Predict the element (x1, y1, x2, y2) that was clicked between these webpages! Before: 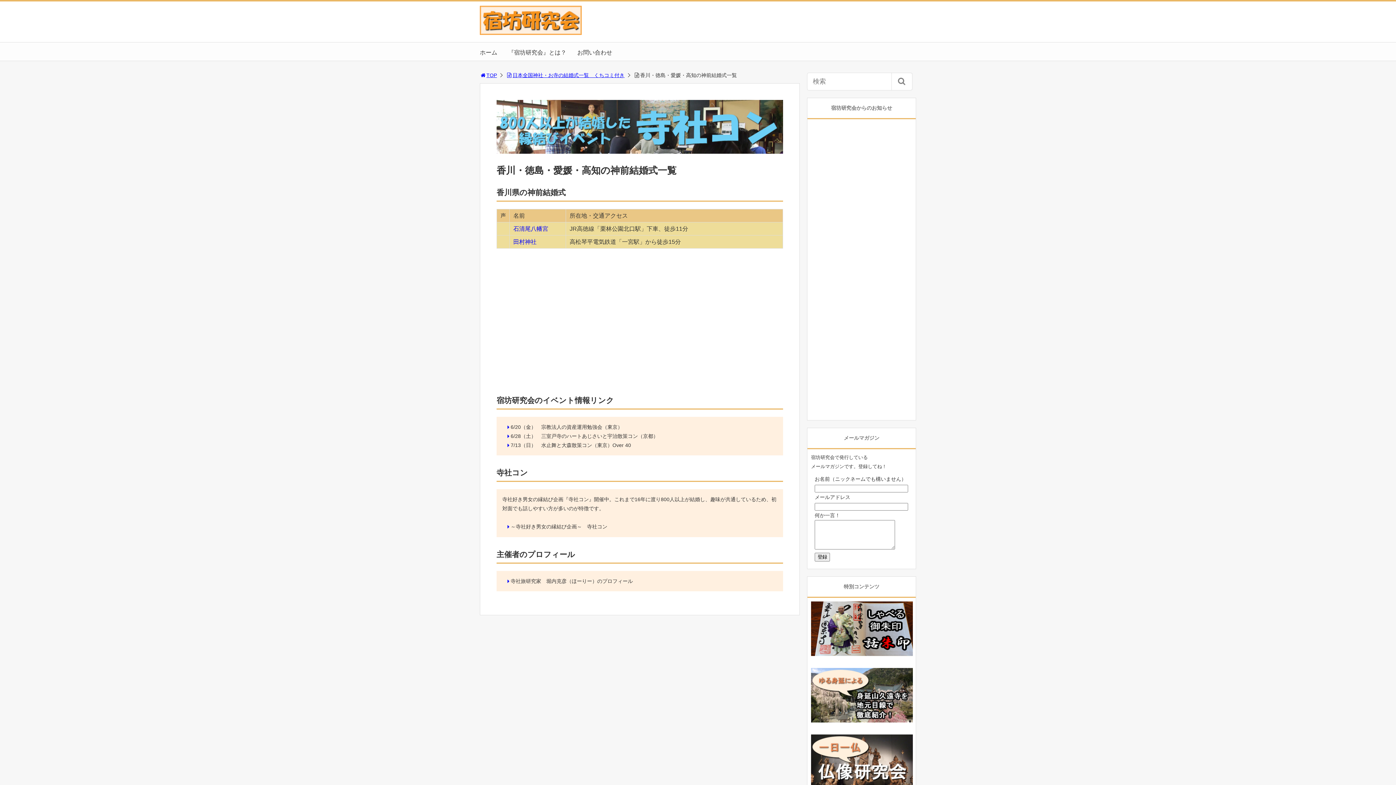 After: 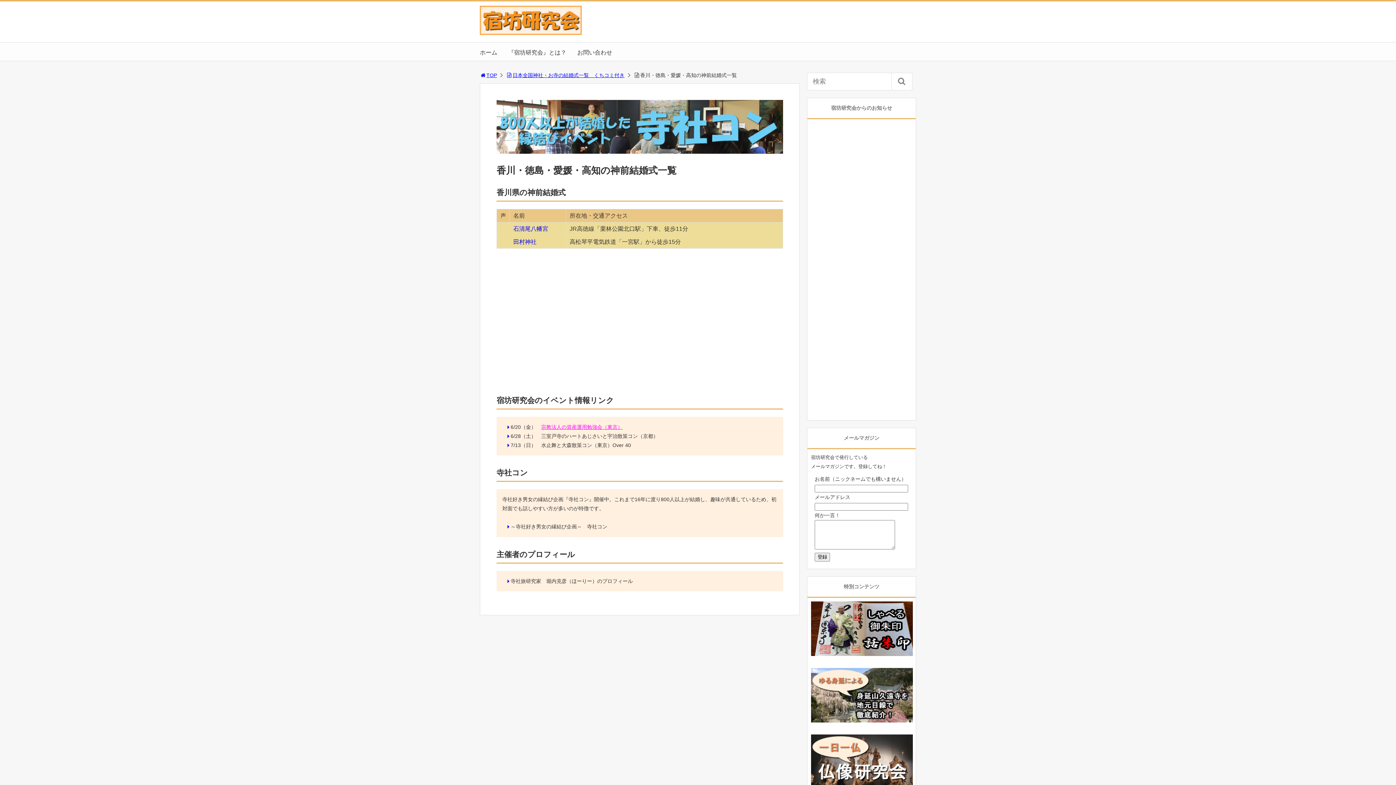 Action: label: 宗教法人の資産運用勉強会（東京） bbox: (541, 424, 622, 430)